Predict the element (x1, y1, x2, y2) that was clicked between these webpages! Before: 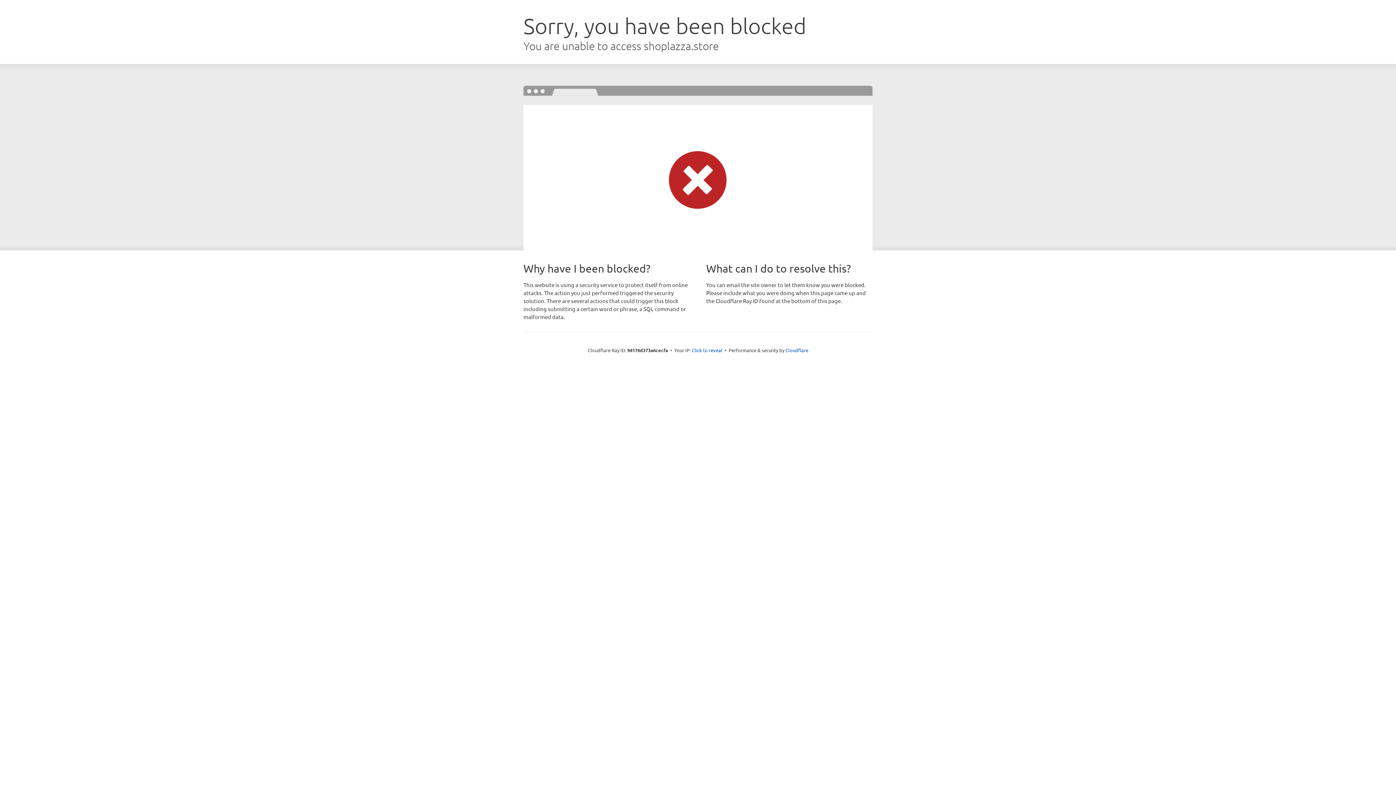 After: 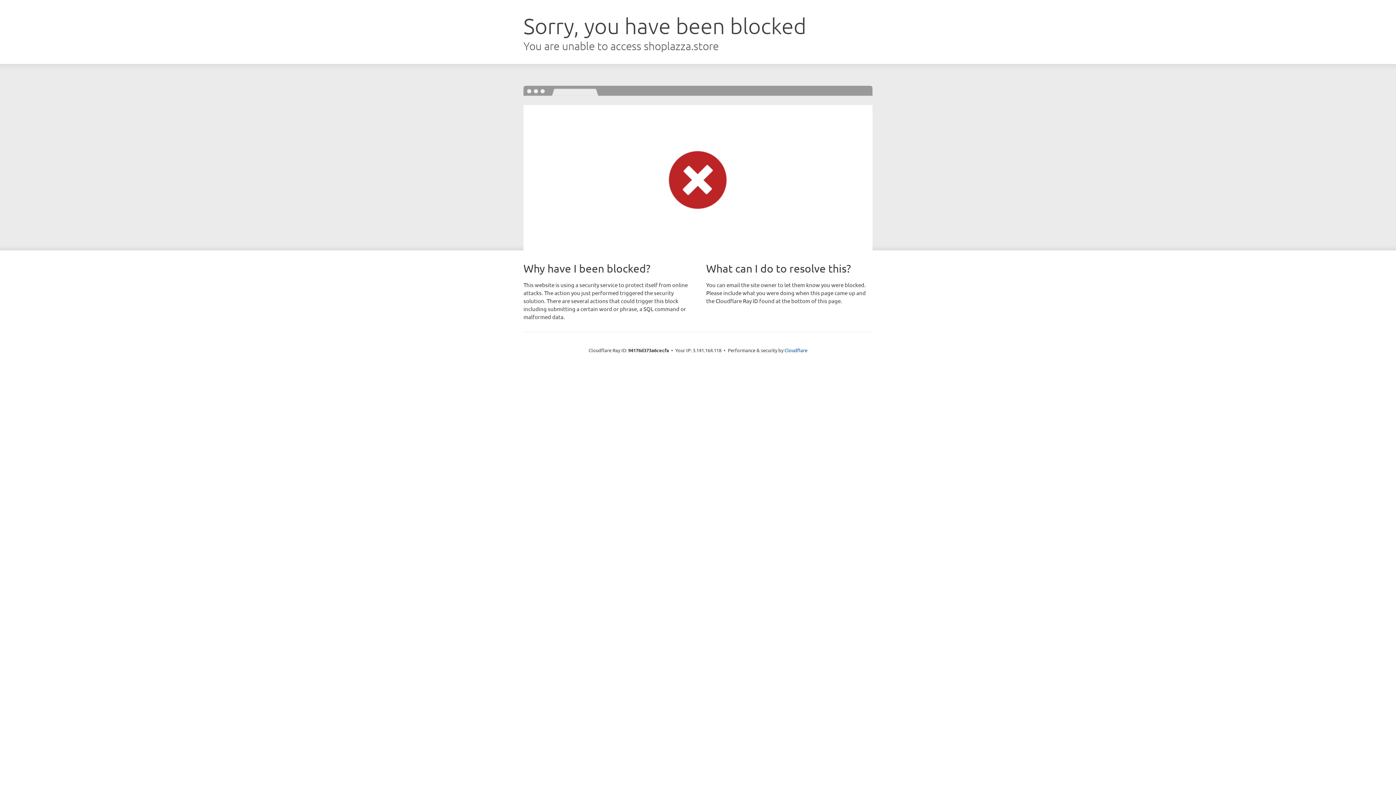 Action: bbox: (692, 346, 722, 353) label: Click to reveal